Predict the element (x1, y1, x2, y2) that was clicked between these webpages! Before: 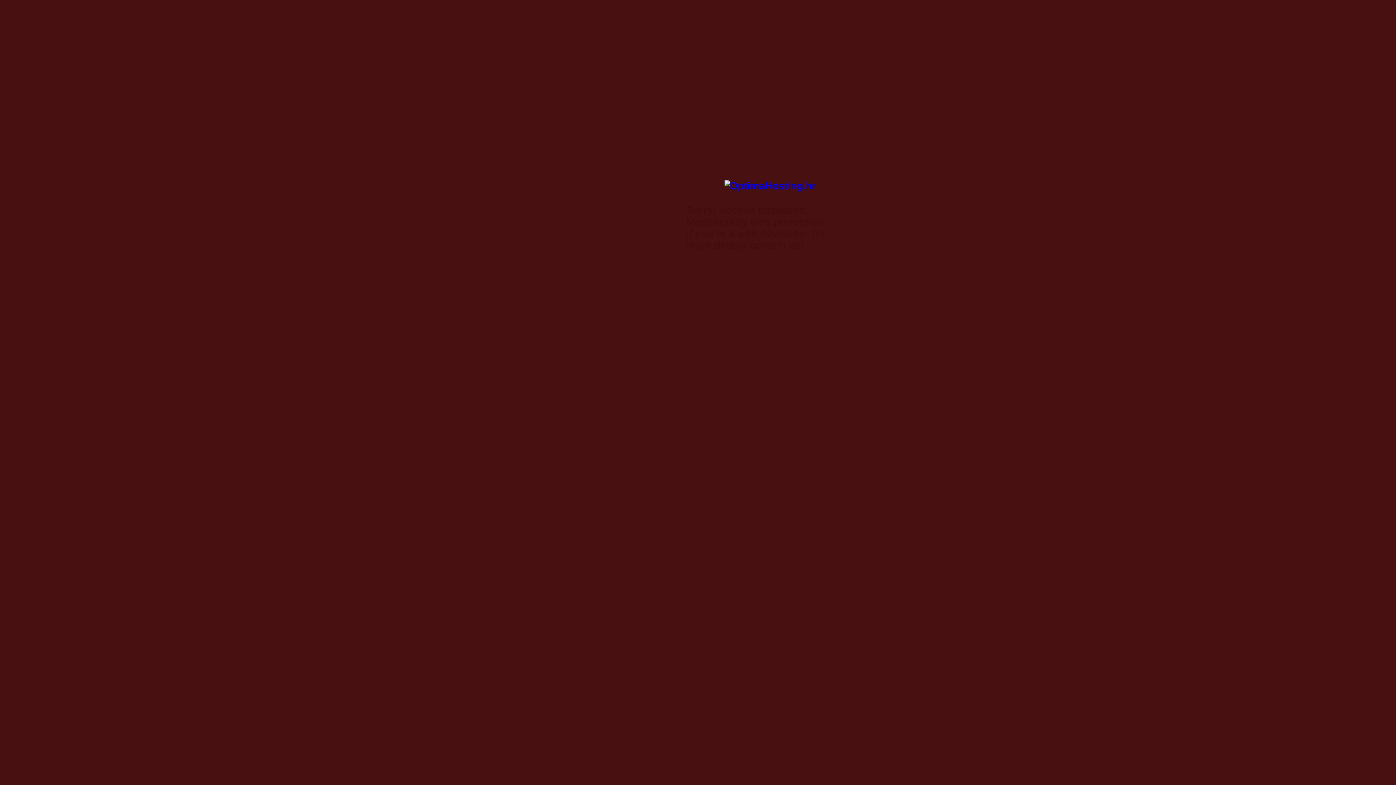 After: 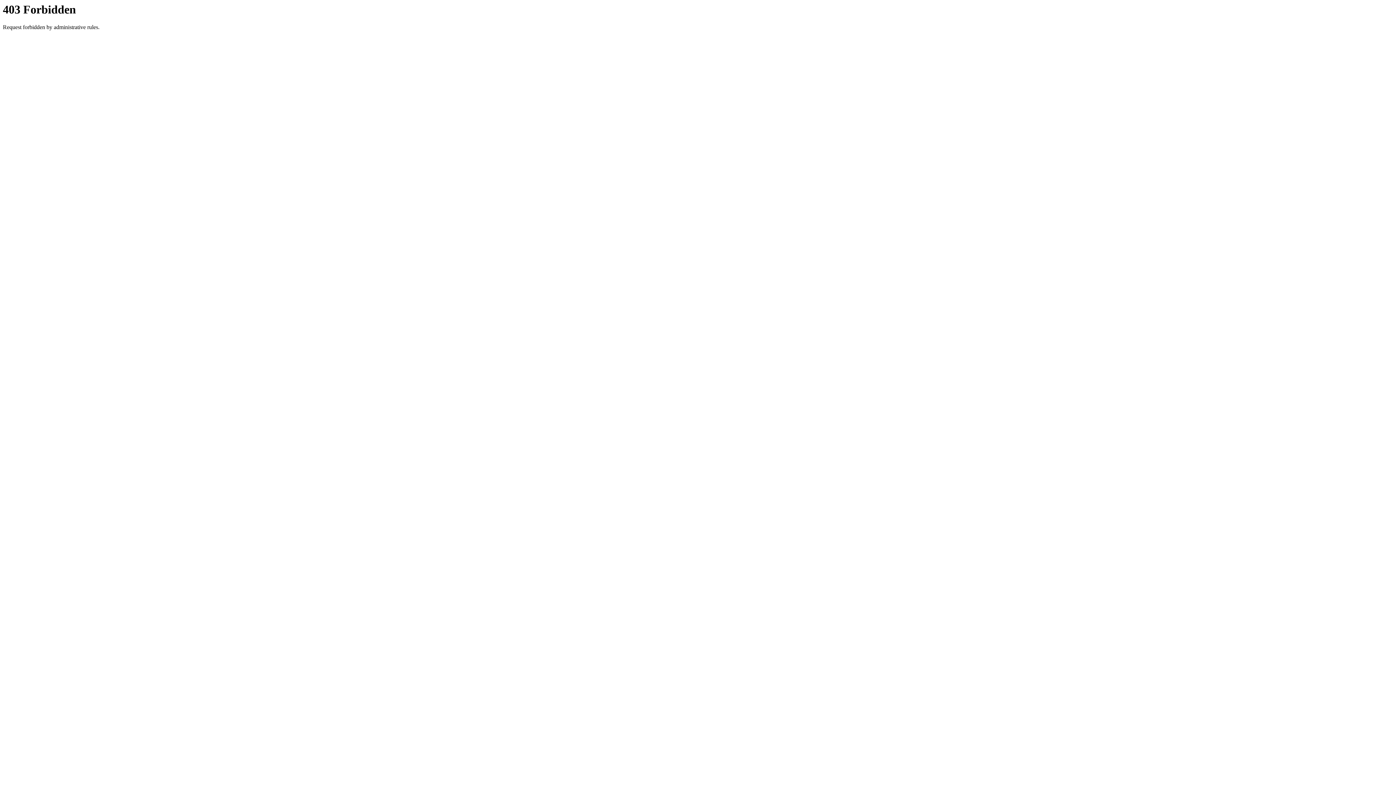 Action: bbox: (724, 180, 816, 191)